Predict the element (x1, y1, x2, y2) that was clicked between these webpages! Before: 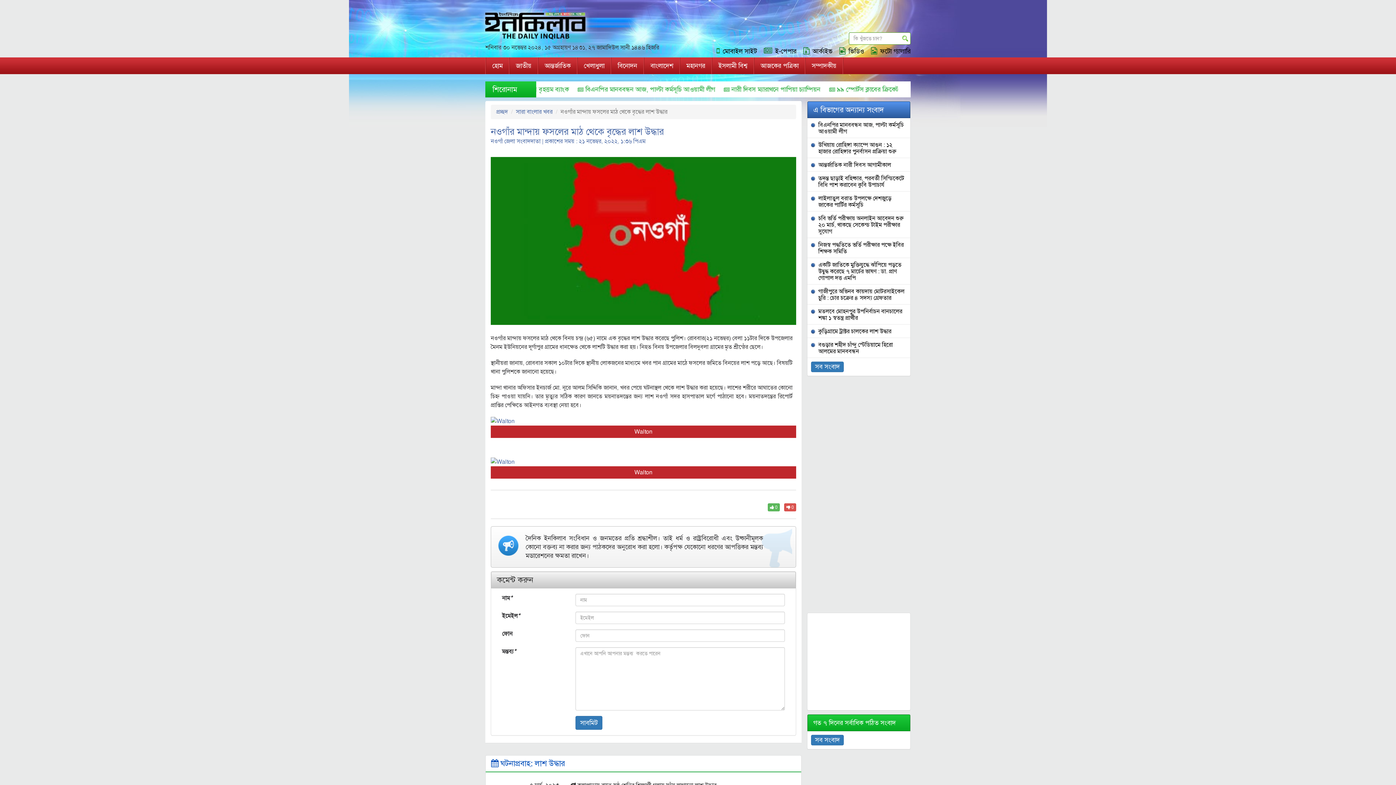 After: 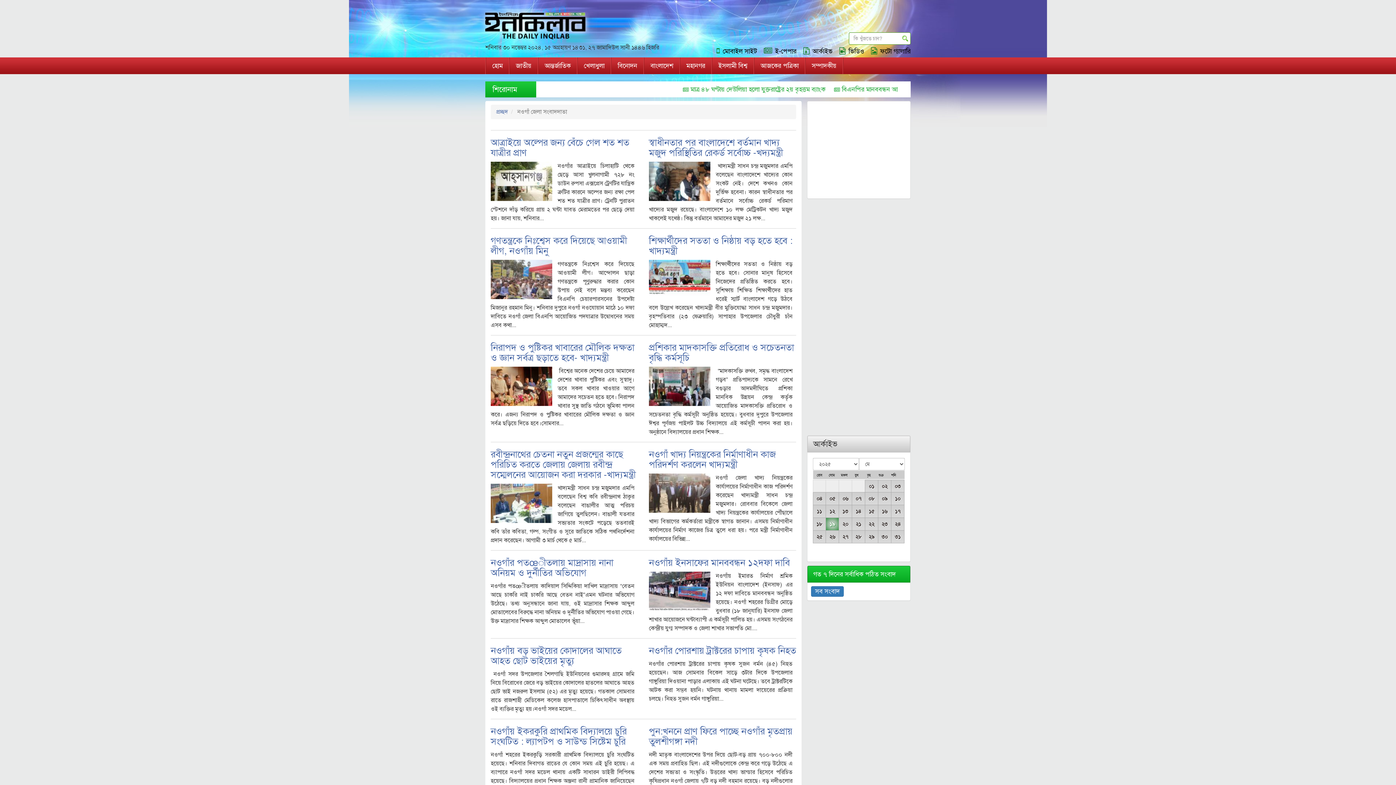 Action: bbox: (490, 137, 542, 145) label: নওগাঁ জেলা সংবাদদাতা 